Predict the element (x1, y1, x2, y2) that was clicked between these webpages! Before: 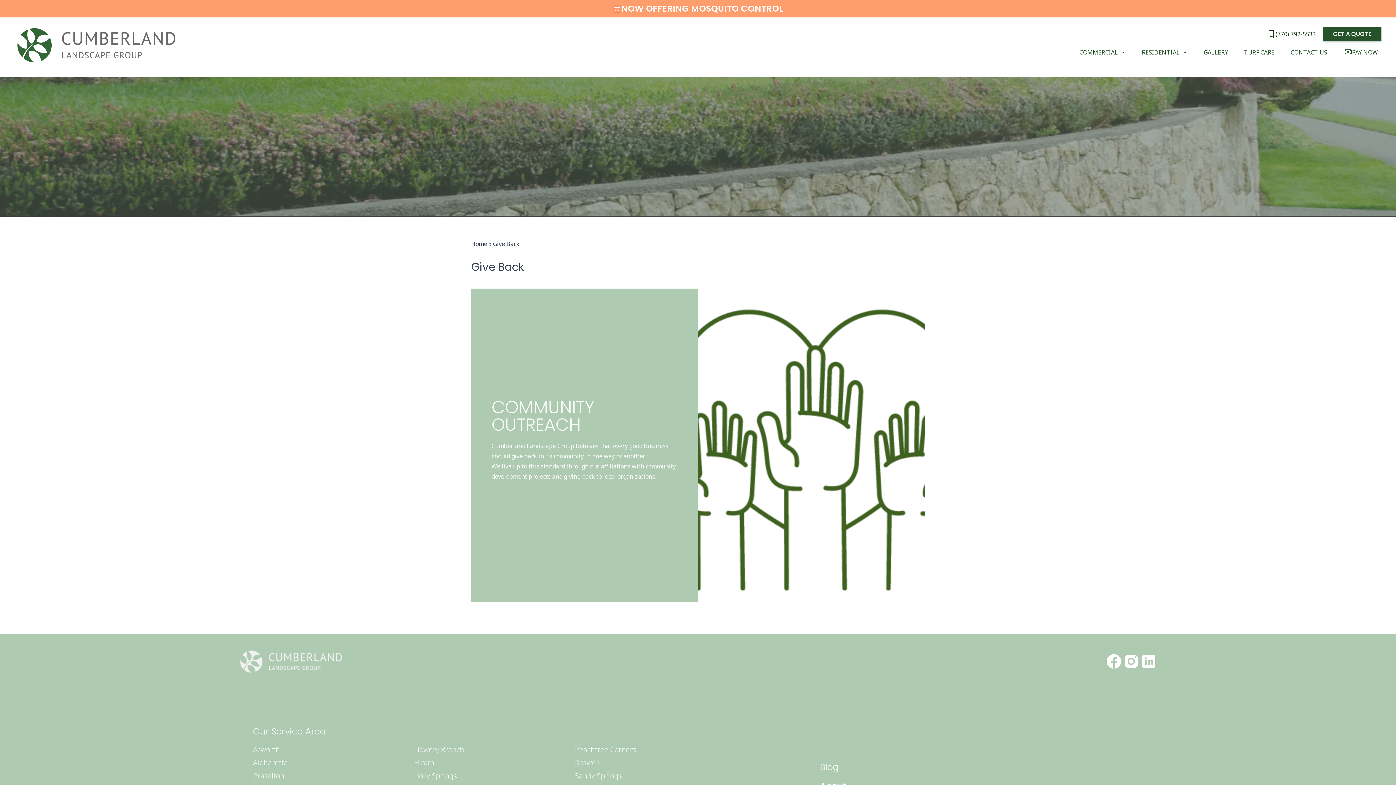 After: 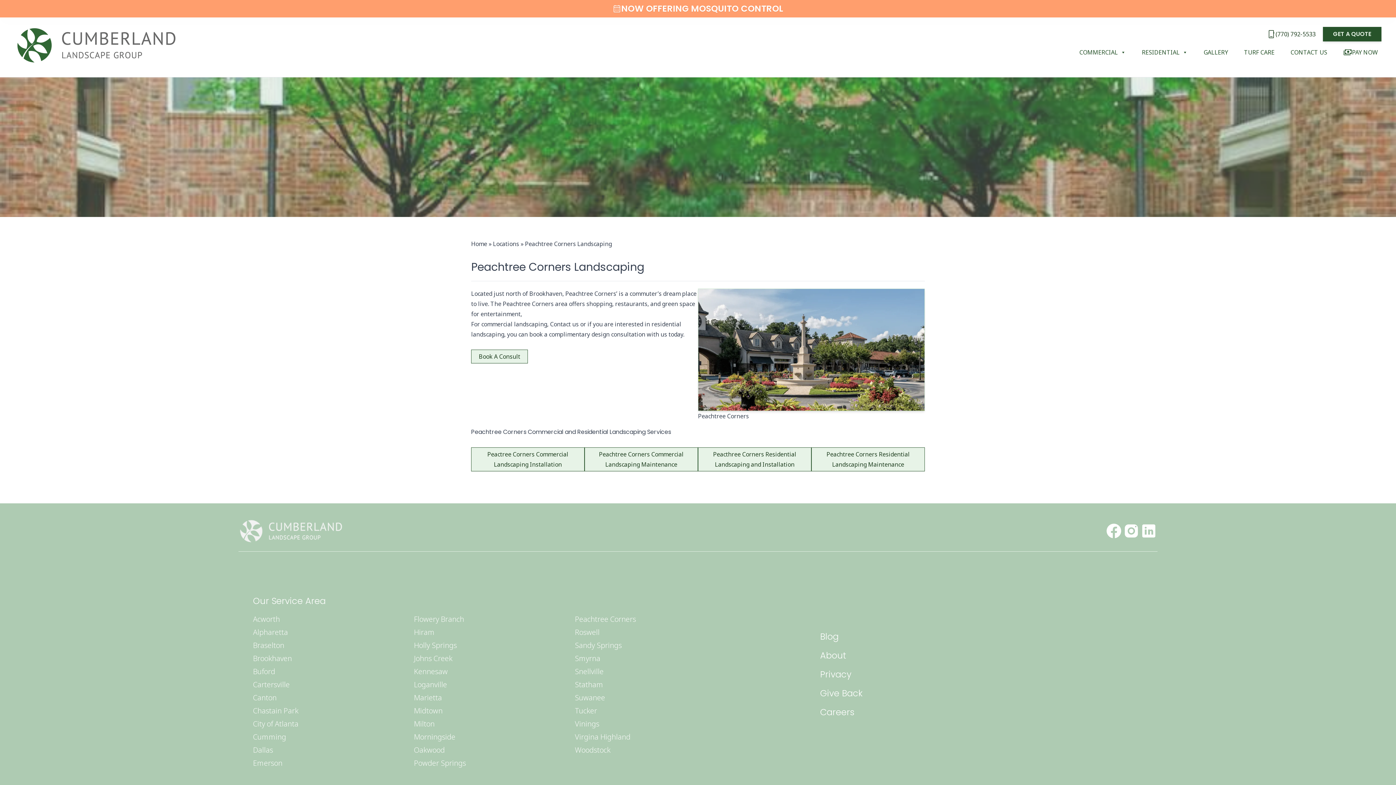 Action: label: Peachtree Corners bbox: (575, 745, 636, 754)